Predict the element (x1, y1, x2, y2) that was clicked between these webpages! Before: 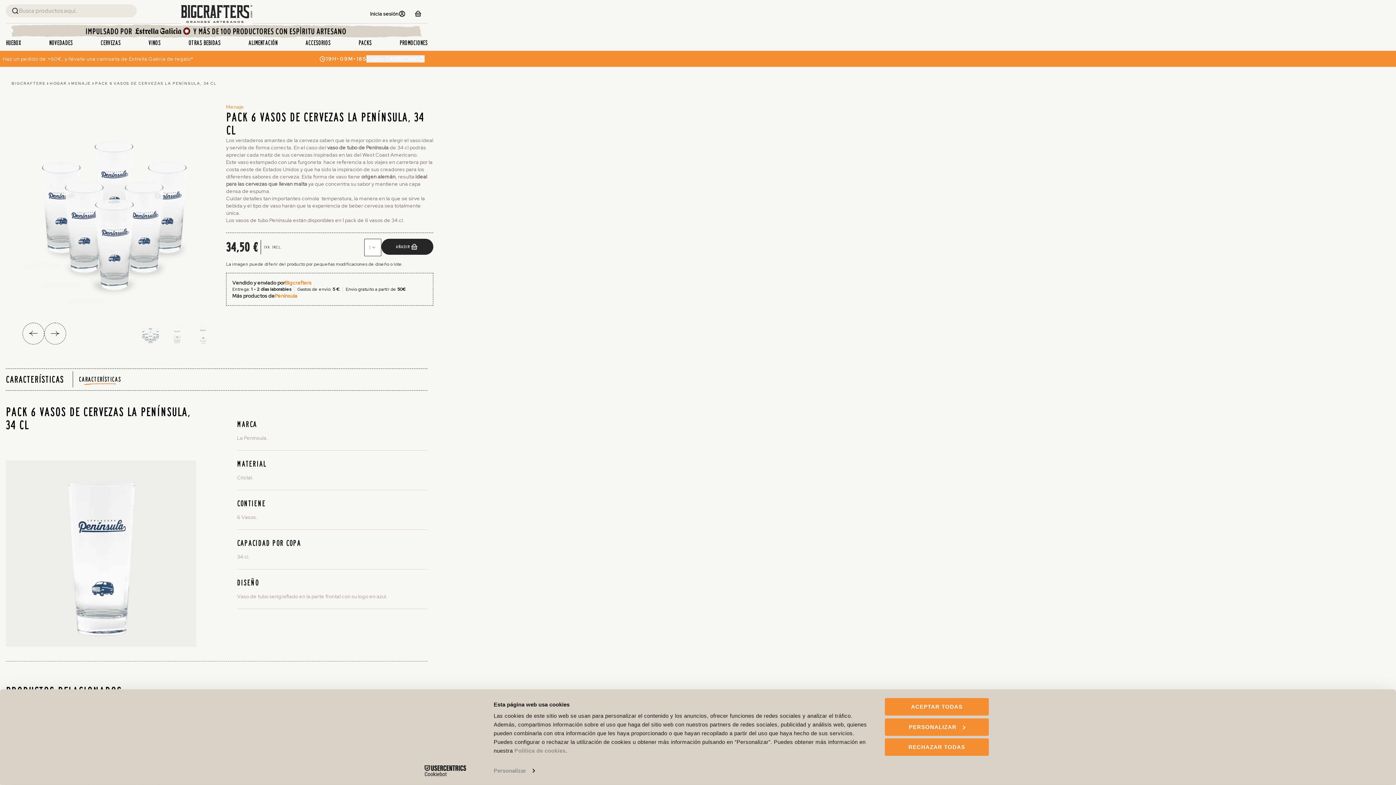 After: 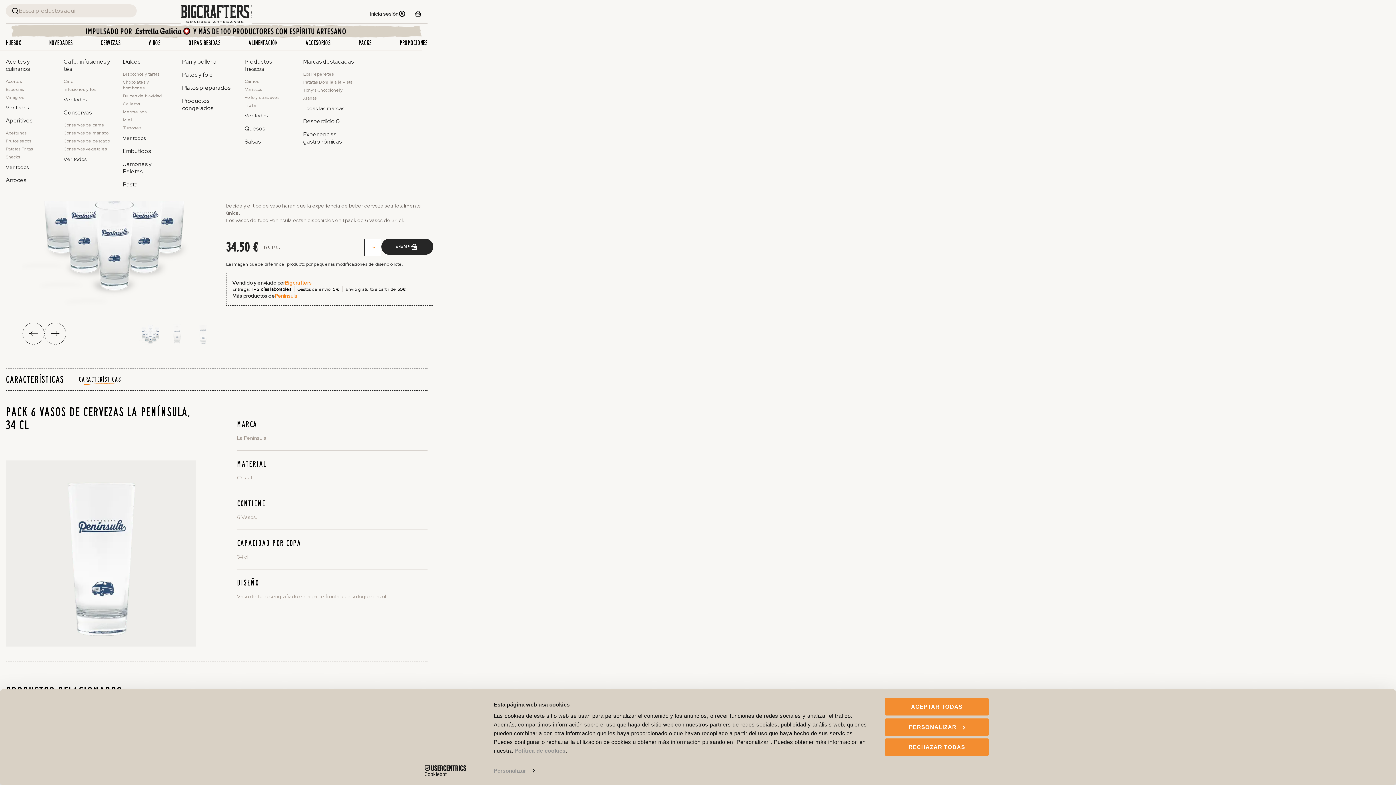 Action: label: ALIMENTACIÓN bbox: (248, 39, 277, 46)